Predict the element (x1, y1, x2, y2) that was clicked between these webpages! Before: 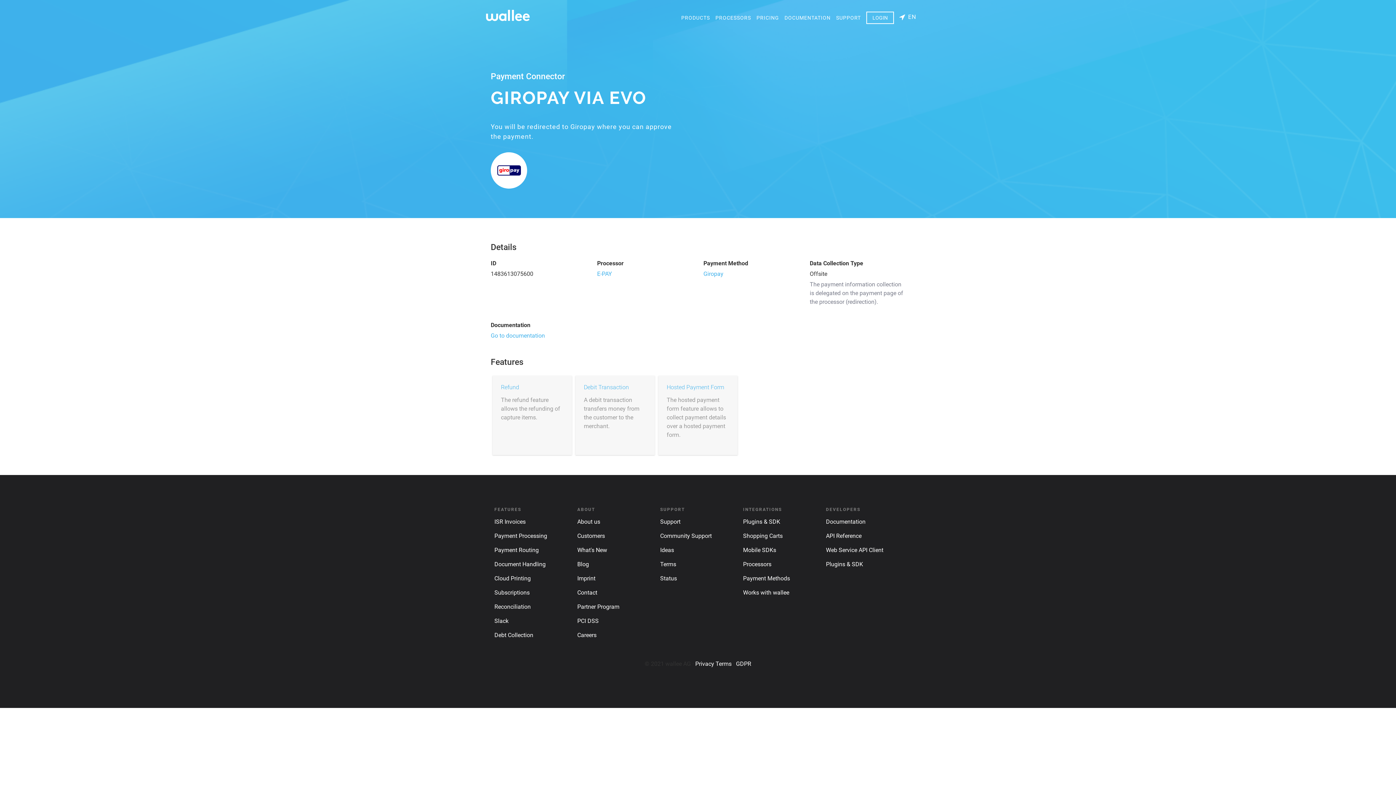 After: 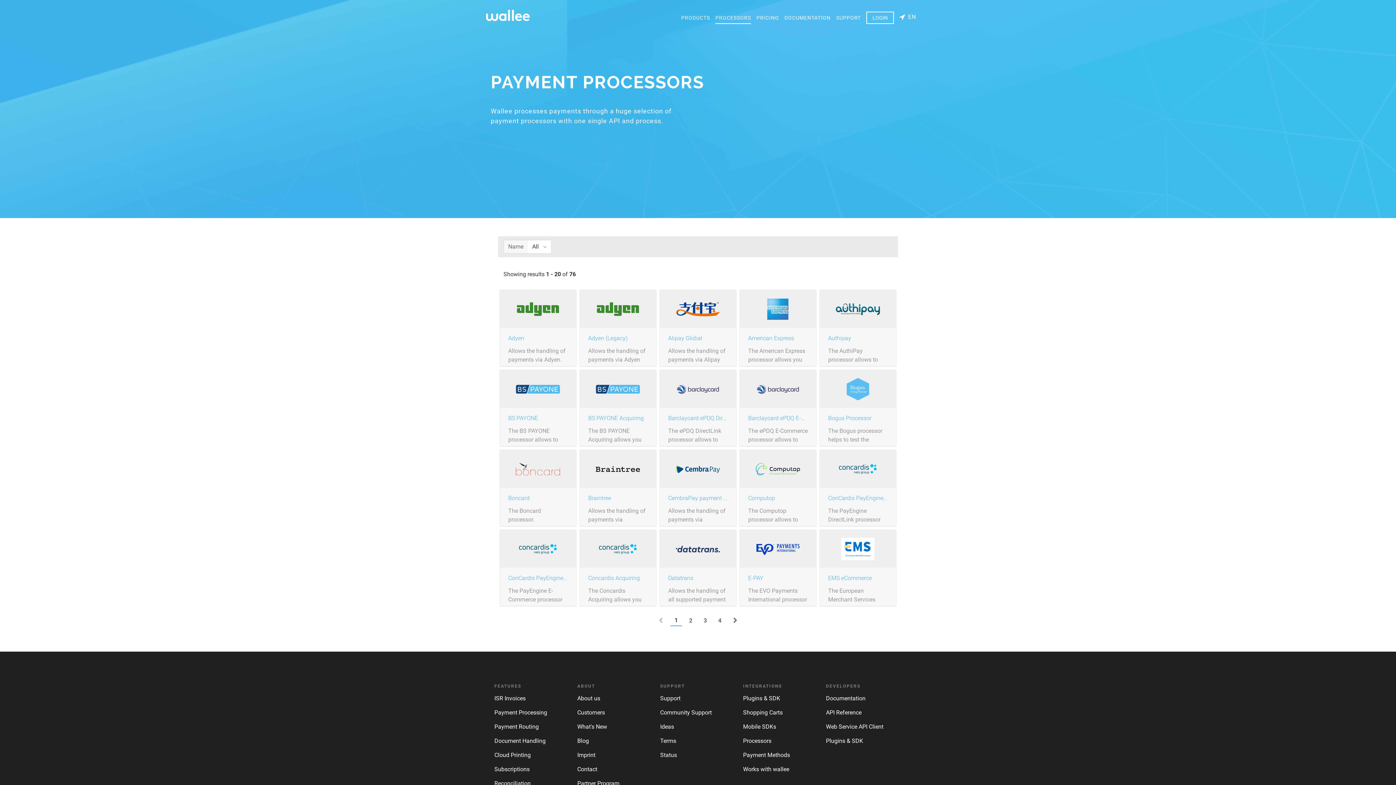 Action: bbox: (715, 9, 751, 25) label: PROCESSORS